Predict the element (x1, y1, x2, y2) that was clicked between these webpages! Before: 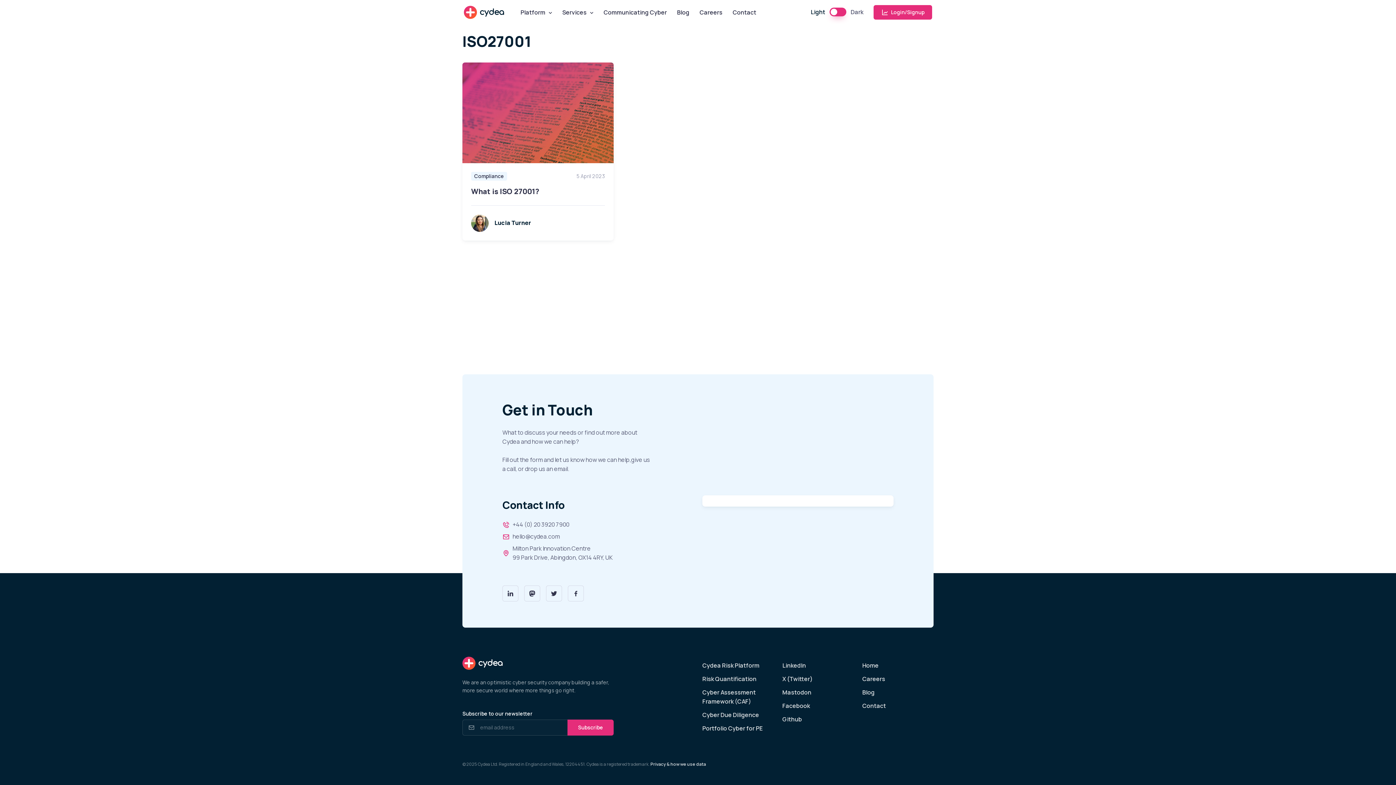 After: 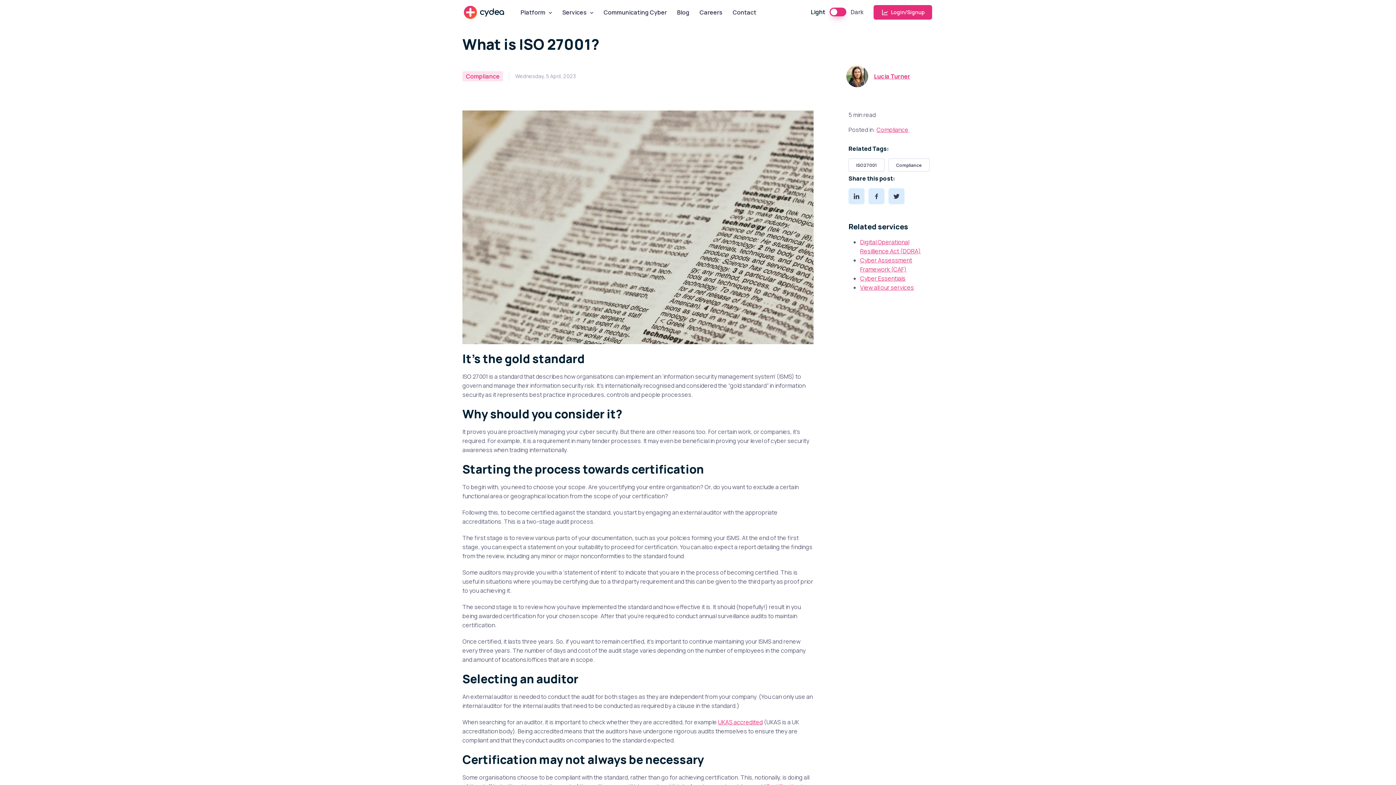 Action: label: What is ISO 27001? bbox: (471, 186, 539, 196)